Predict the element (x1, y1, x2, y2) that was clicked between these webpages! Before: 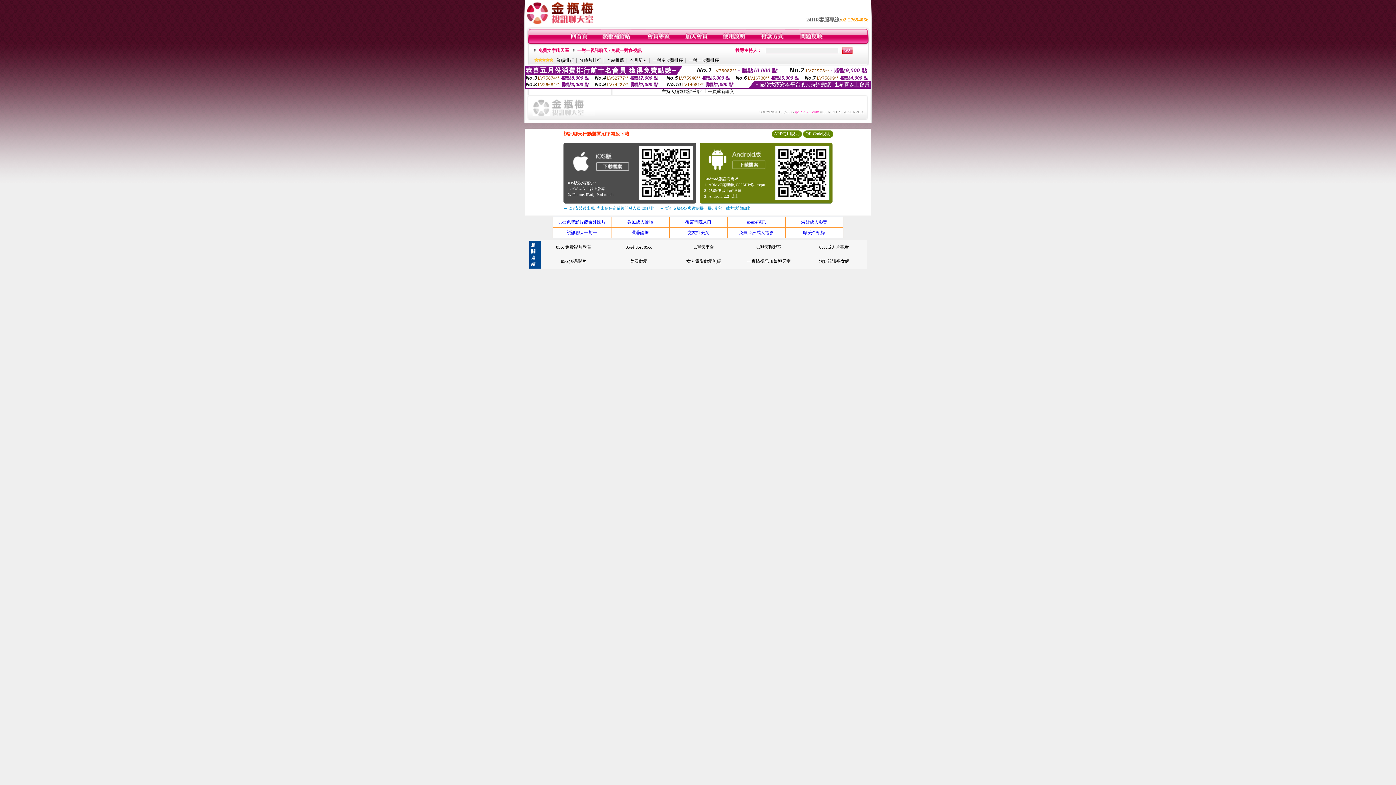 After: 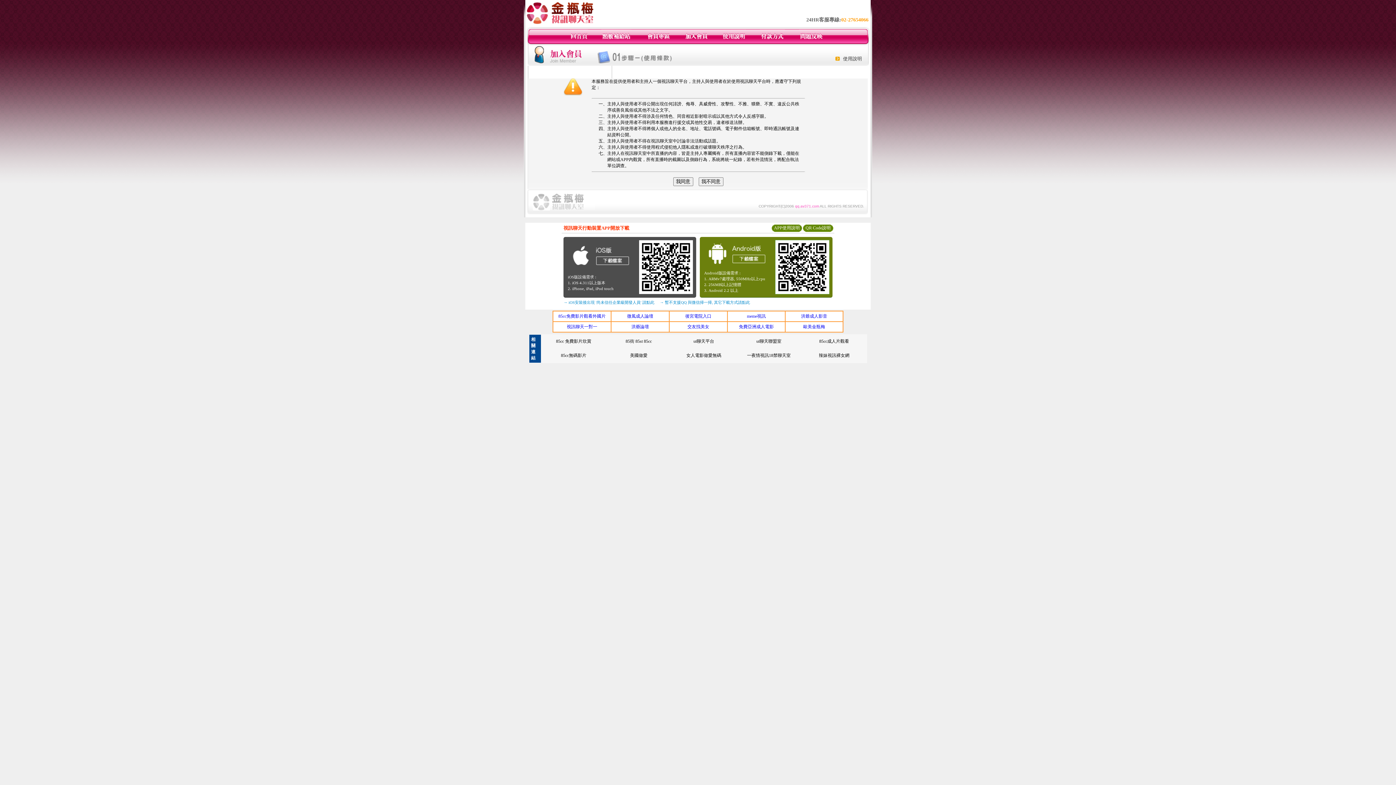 Action: bbox: (684, 40, 708, 45)